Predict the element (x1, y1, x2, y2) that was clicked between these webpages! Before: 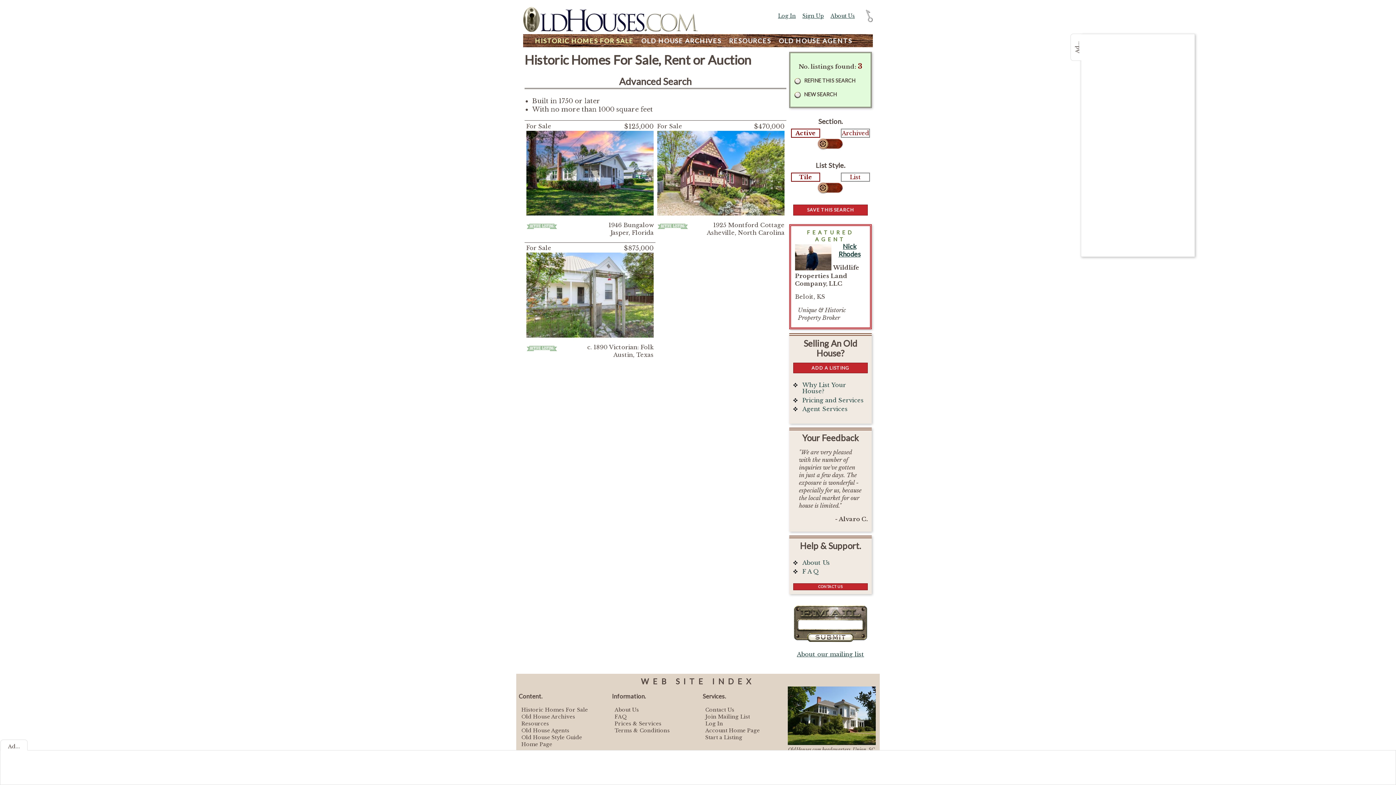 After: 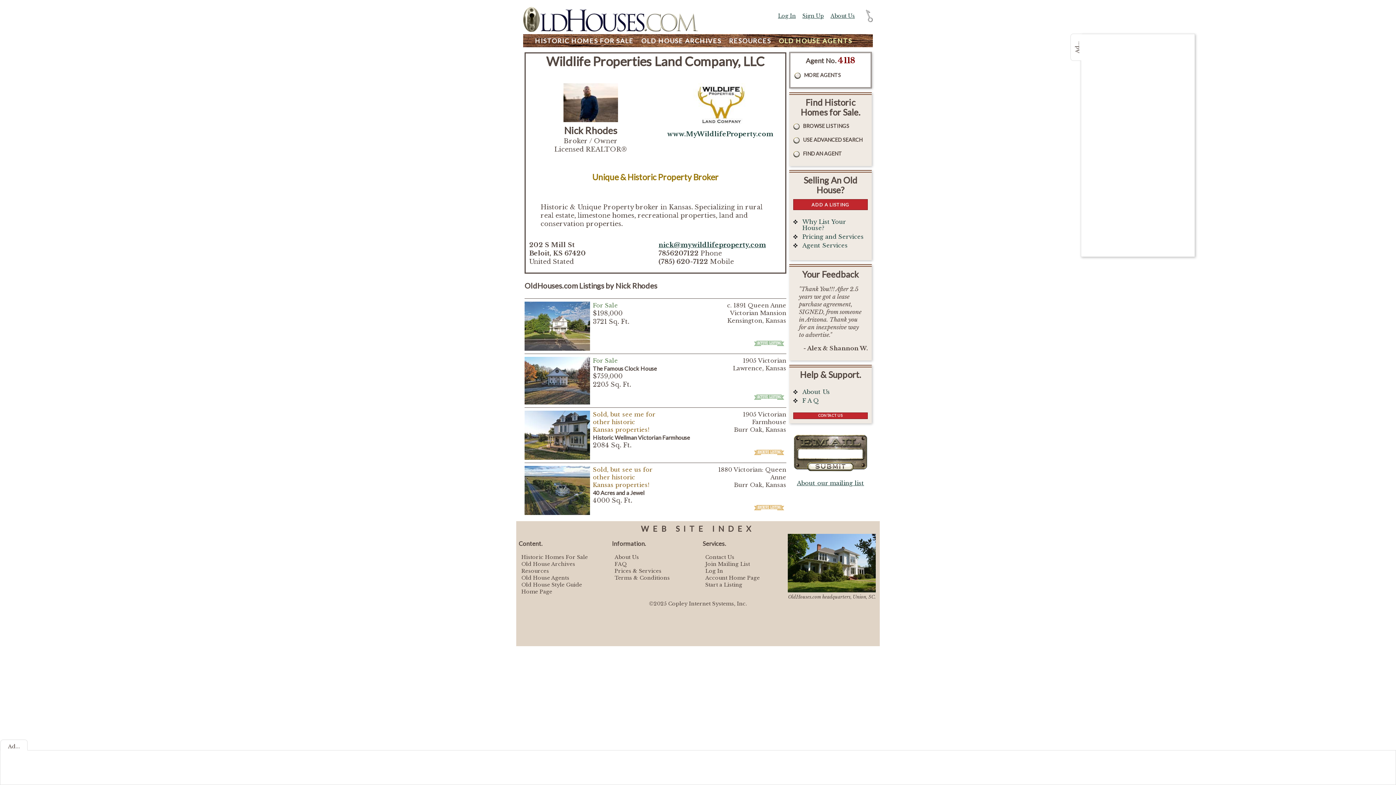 Action: label: Nick Rhodes bbox: (795, 242, 866, 258)